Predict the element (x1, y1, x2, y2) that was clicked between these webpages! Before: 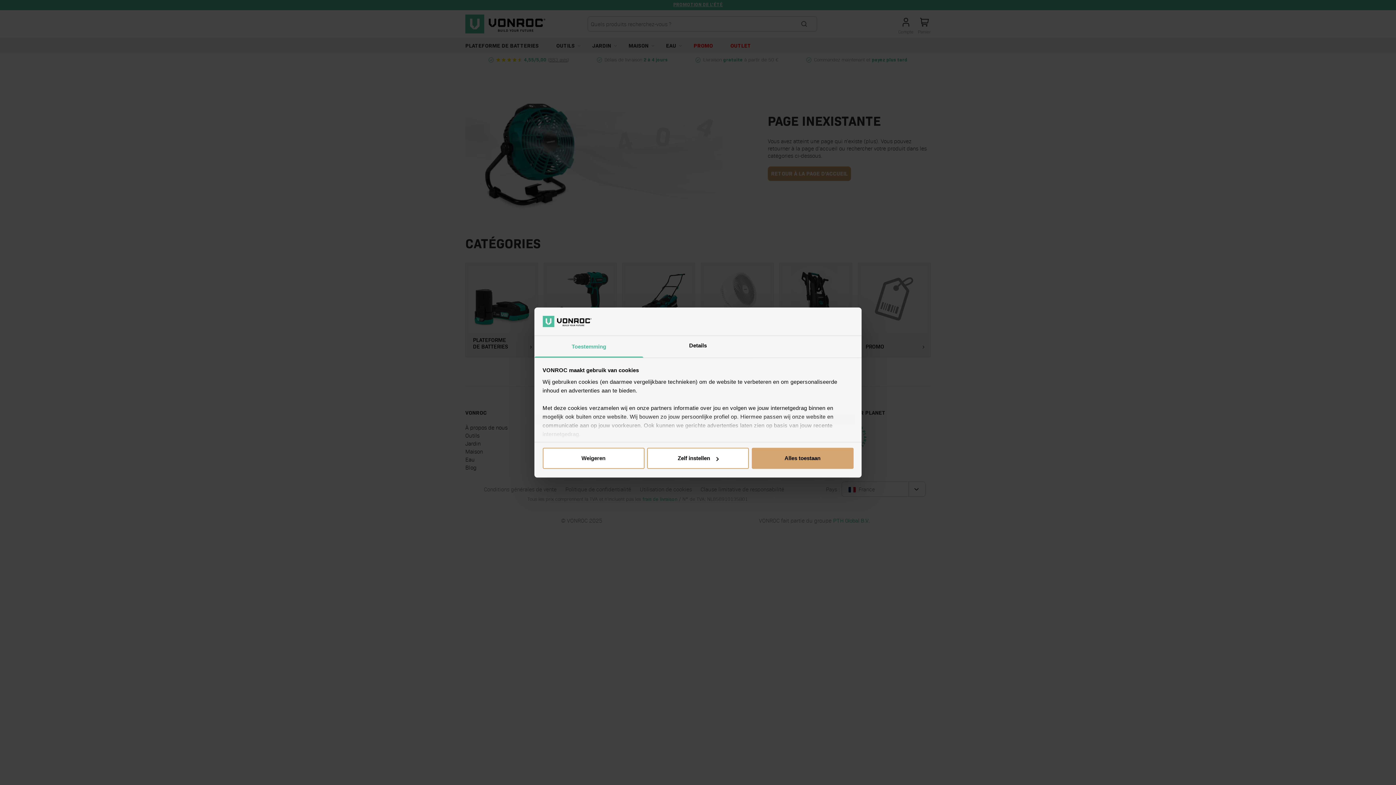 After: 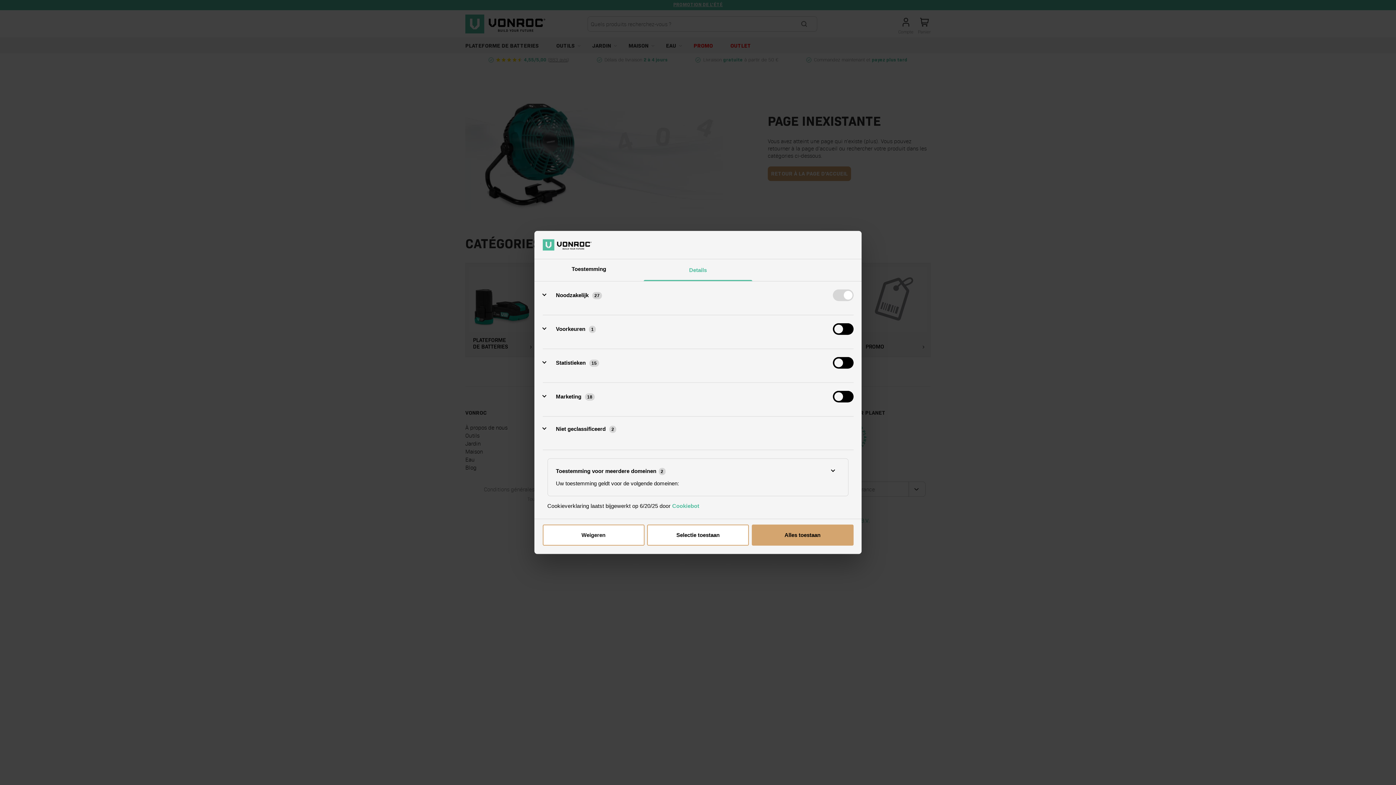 Action: label: Details bbox: (643, 335, 752, 357)